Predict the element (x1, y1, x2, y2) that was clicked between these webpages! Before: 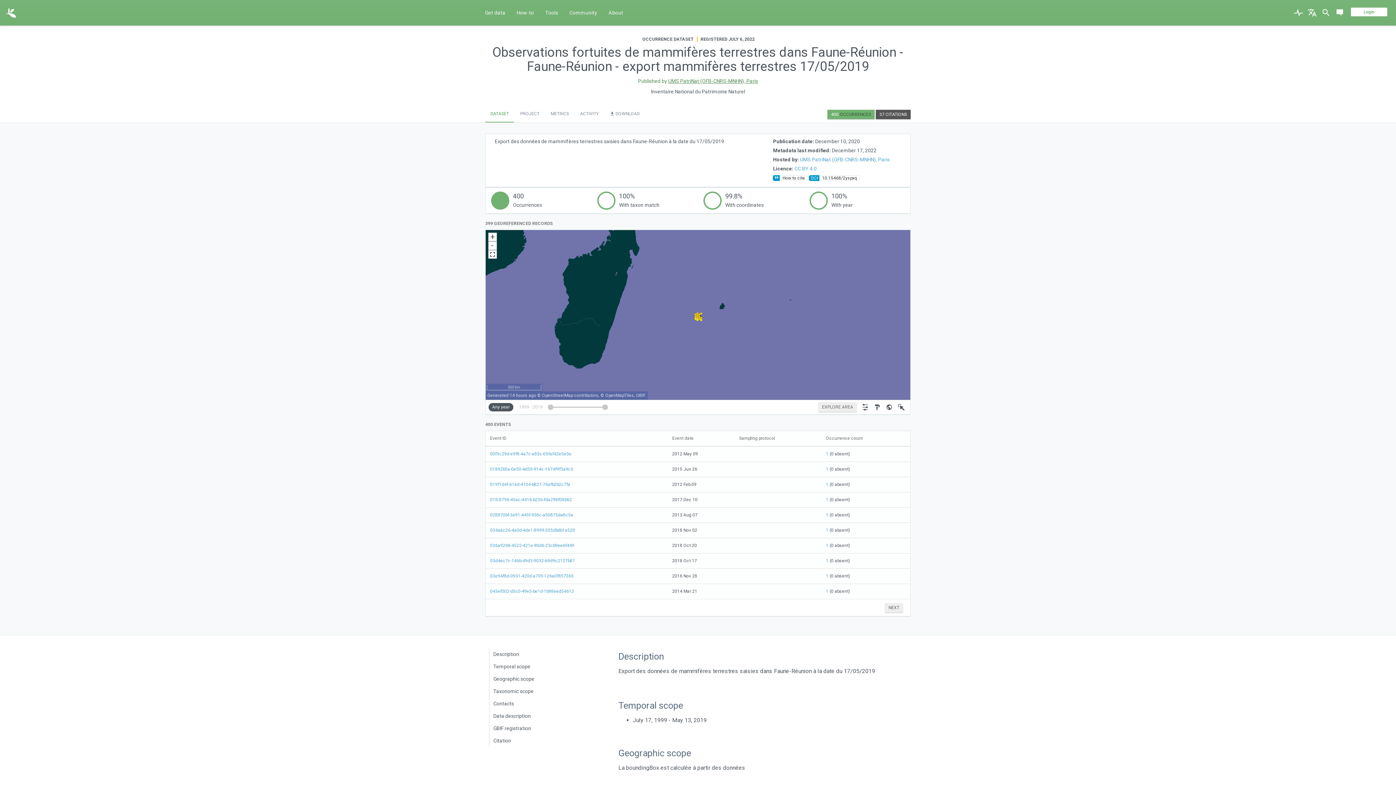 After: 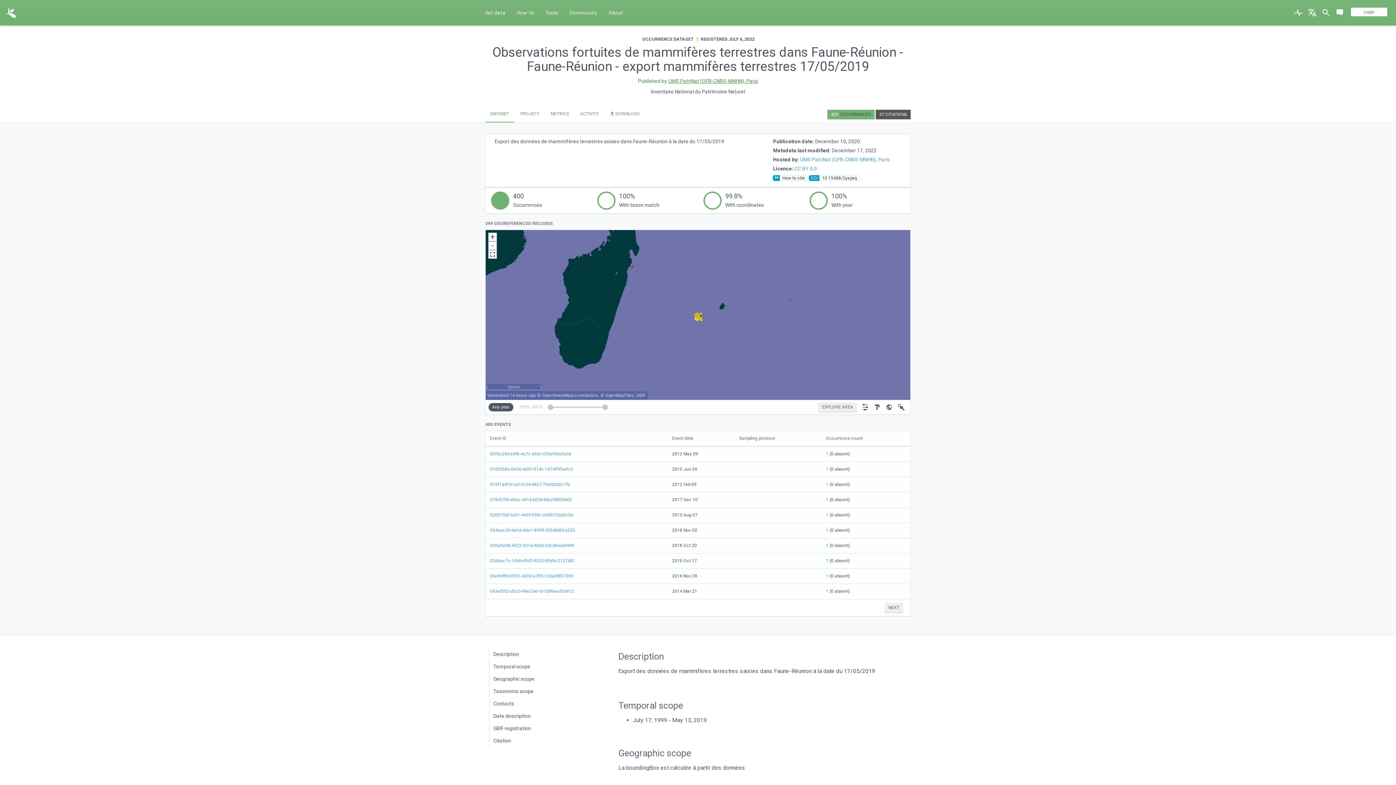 Action: label: 100%
With year bbox: (804, 188, 910, 213)